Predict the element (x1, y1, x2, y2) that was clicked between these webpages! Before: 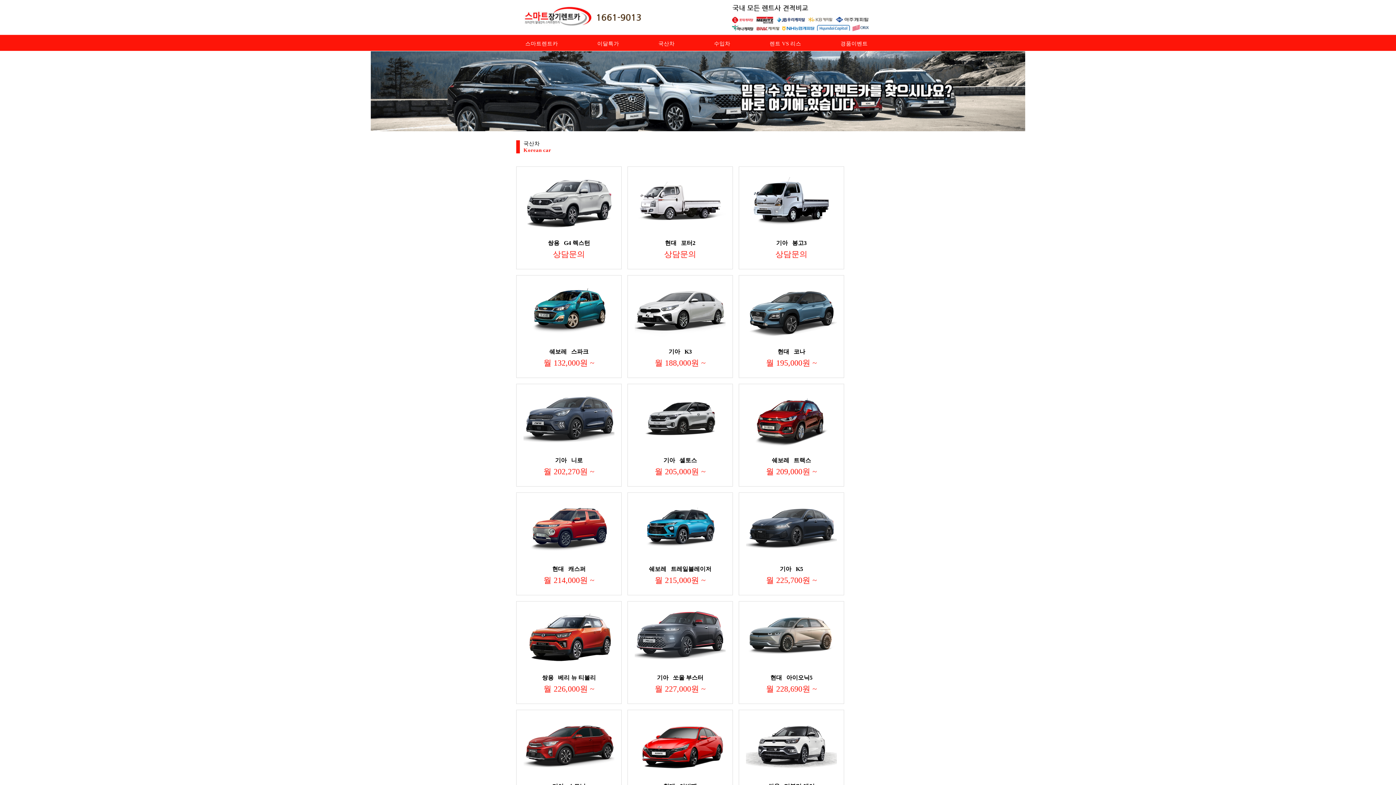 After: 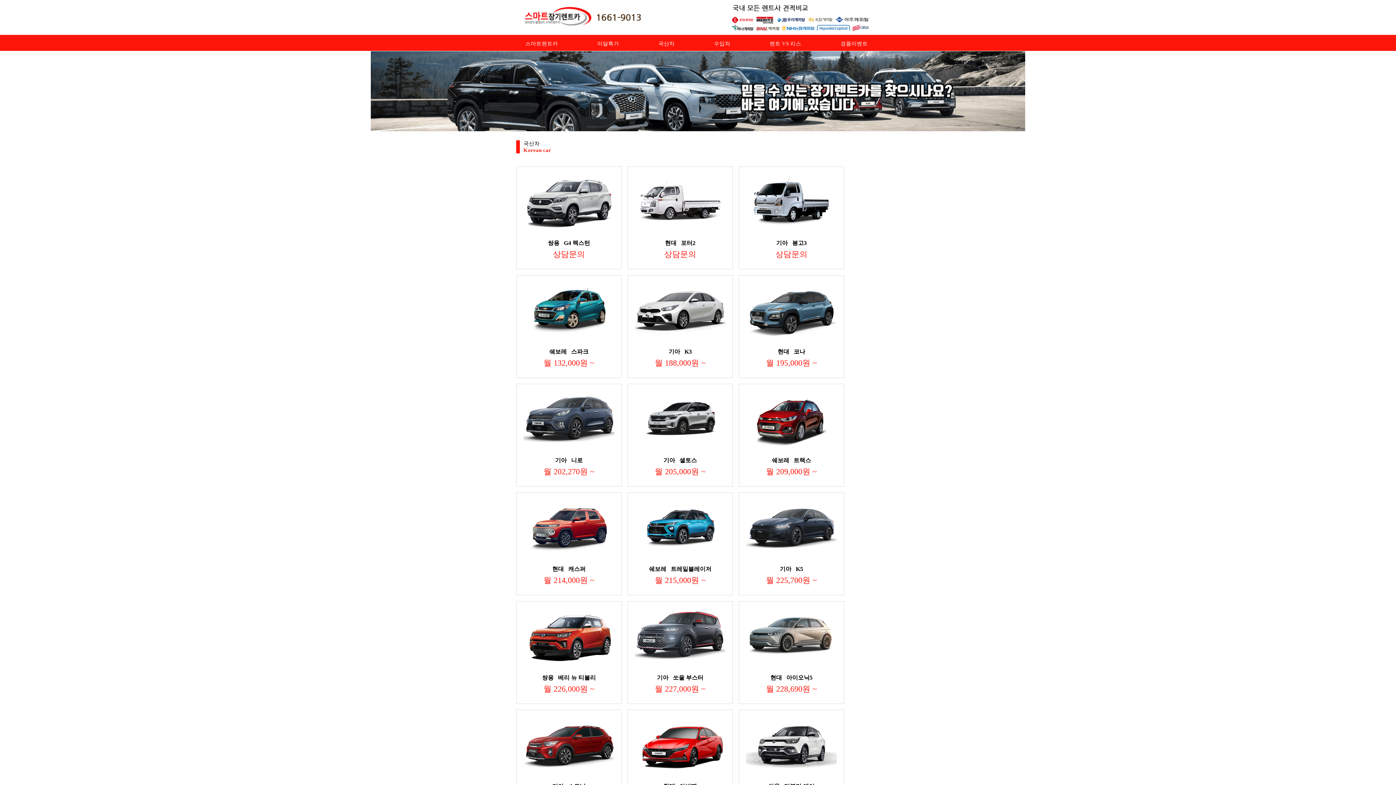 Action: label: 국산차 bbox: (658, 40, 674, 46)